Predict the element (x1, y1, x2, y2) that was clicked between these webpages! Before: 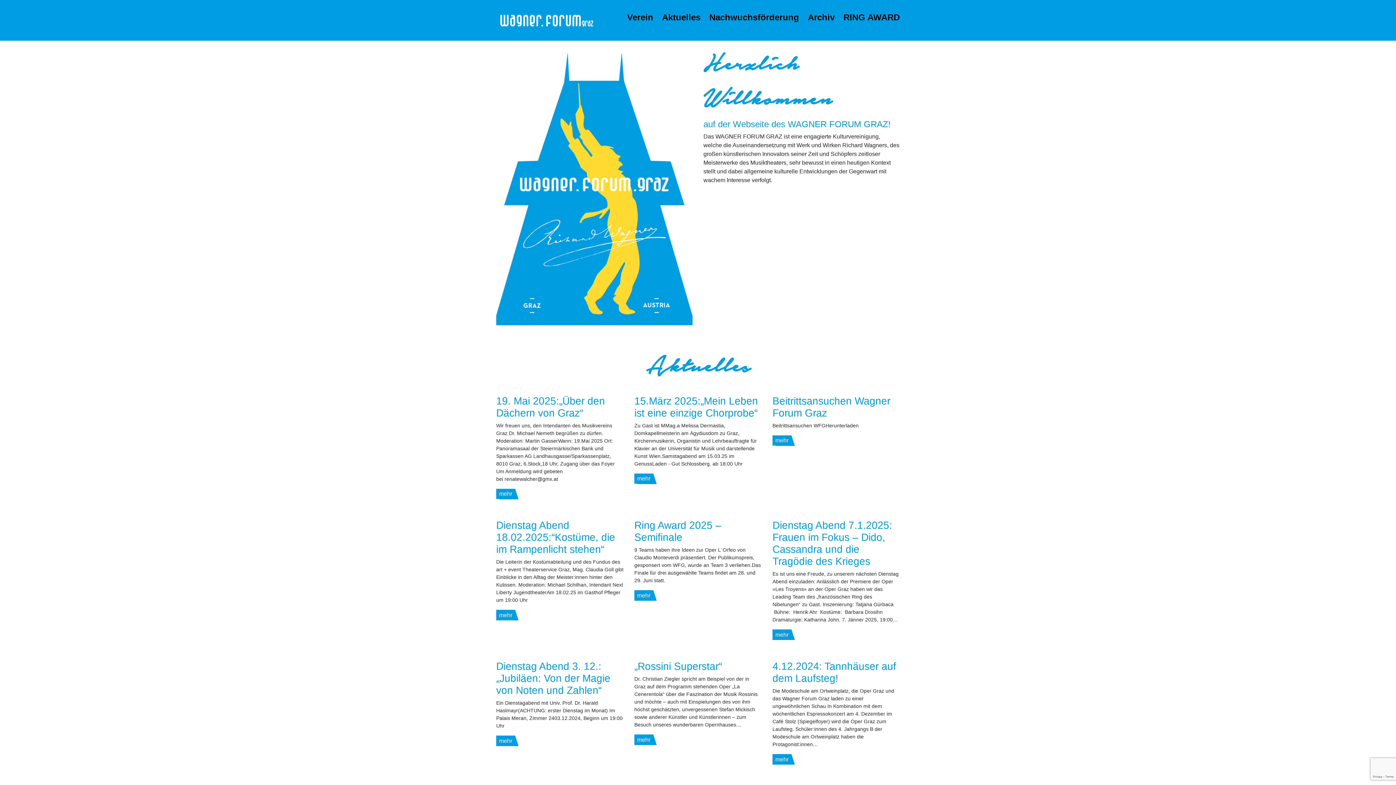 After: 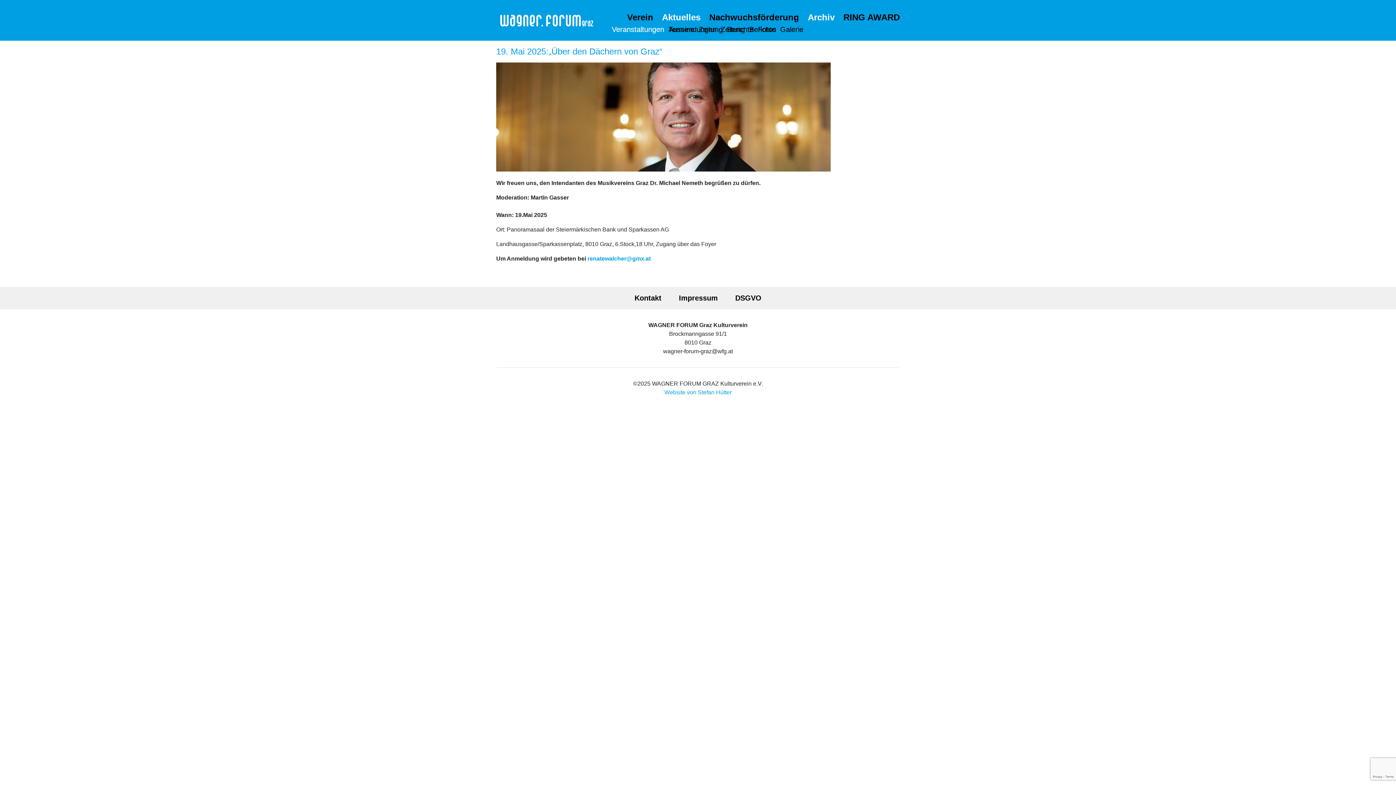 Action: label: 19. Mai 2025:„Über den Dächern von Graz“

Wir freuen uns, den Intendanten des Musikvereins Graz Dr. Michael Nemeth begrüßen zu dürfen. Moderation: Martin GasserWann: 19.Mai 2025 Ort: Panoramasaal der Steiermärkischen Bank und Sparkassen AG Landhausgasse/Sparkassenplatz, 8010 Graz, 6.Stock,18 Uhr, Zugang über das Foyer Um Anmeldung wird gebeten bei renatewalcher@gmx.at

mehr bbox: (496, 392, 623, 499)